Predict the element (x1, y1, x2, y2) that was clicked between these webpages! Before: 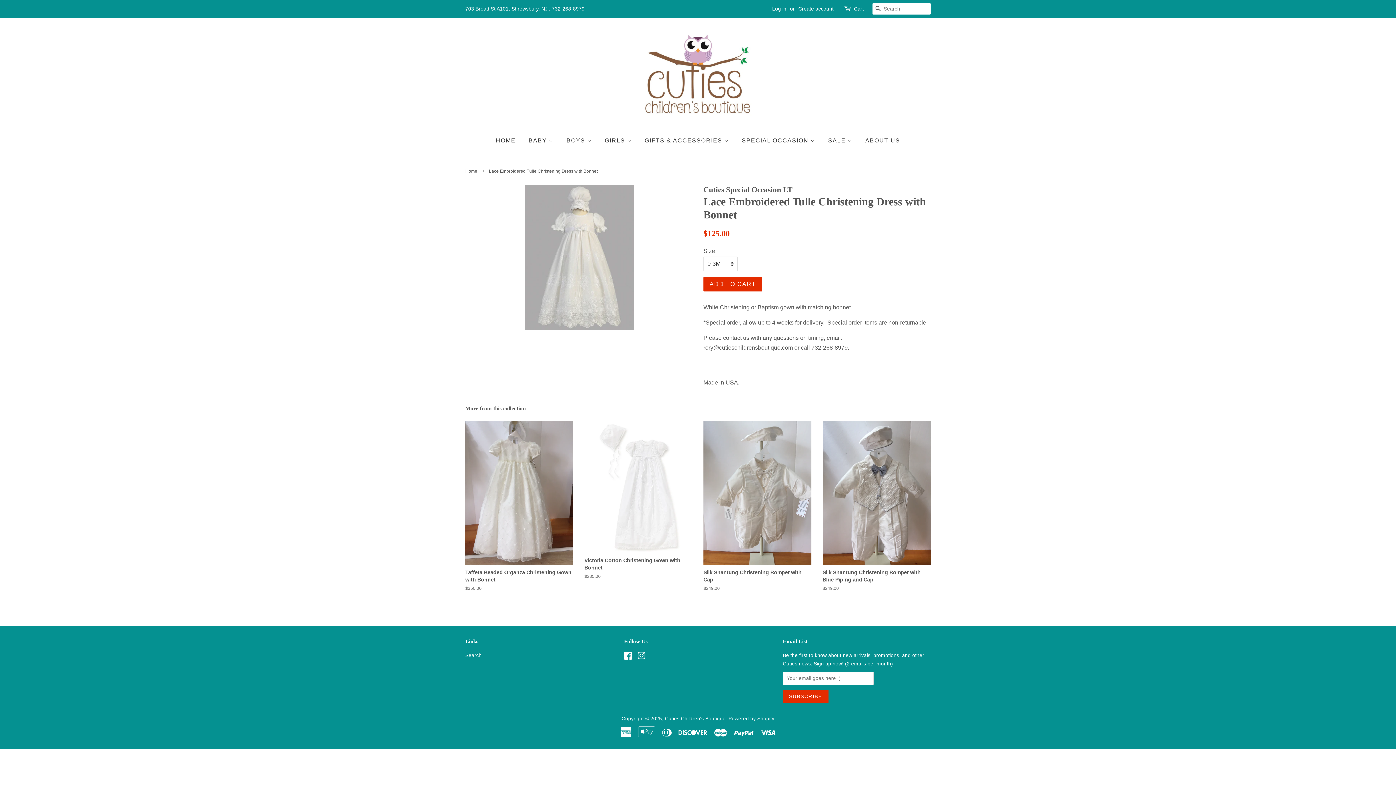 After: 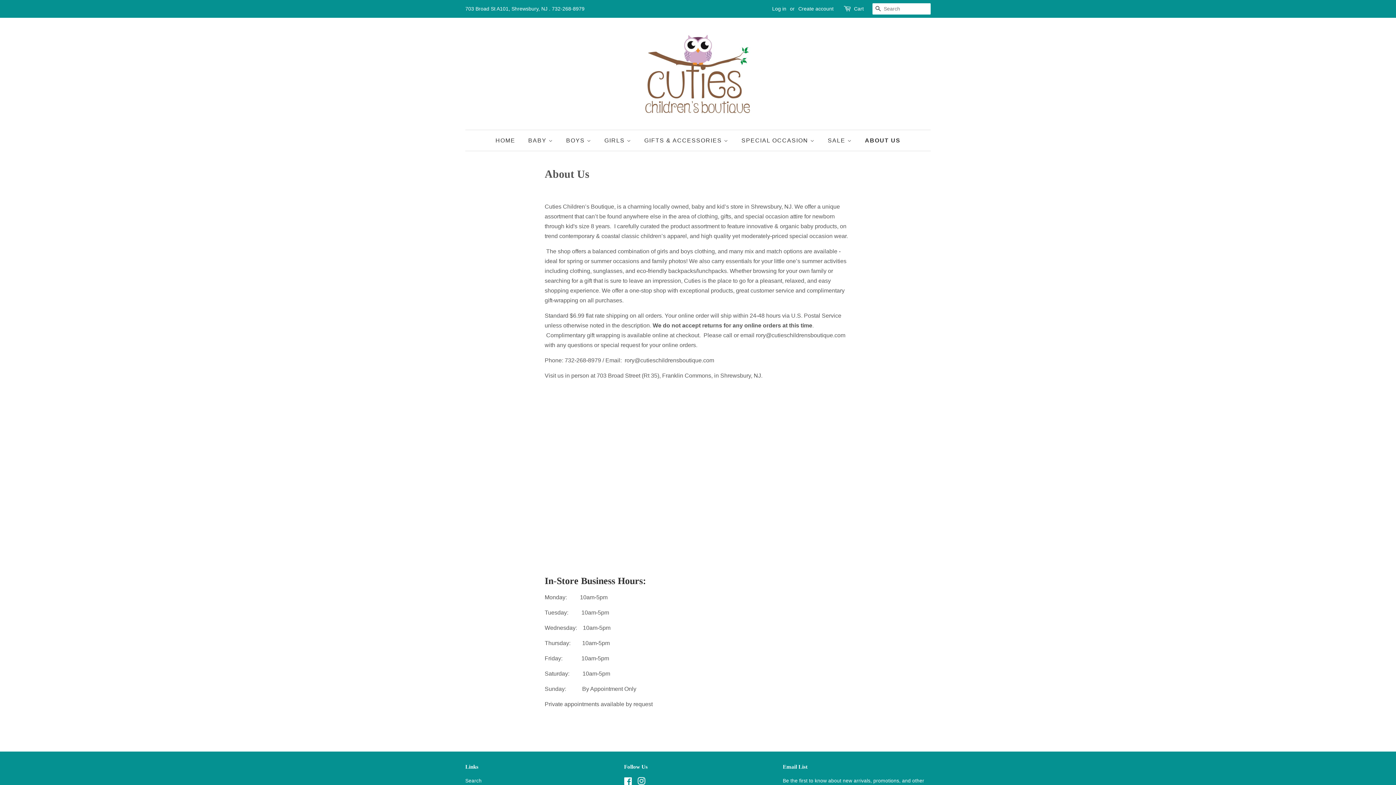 Action: label: ABOUT US bbox: (860, 130, 900, 150)